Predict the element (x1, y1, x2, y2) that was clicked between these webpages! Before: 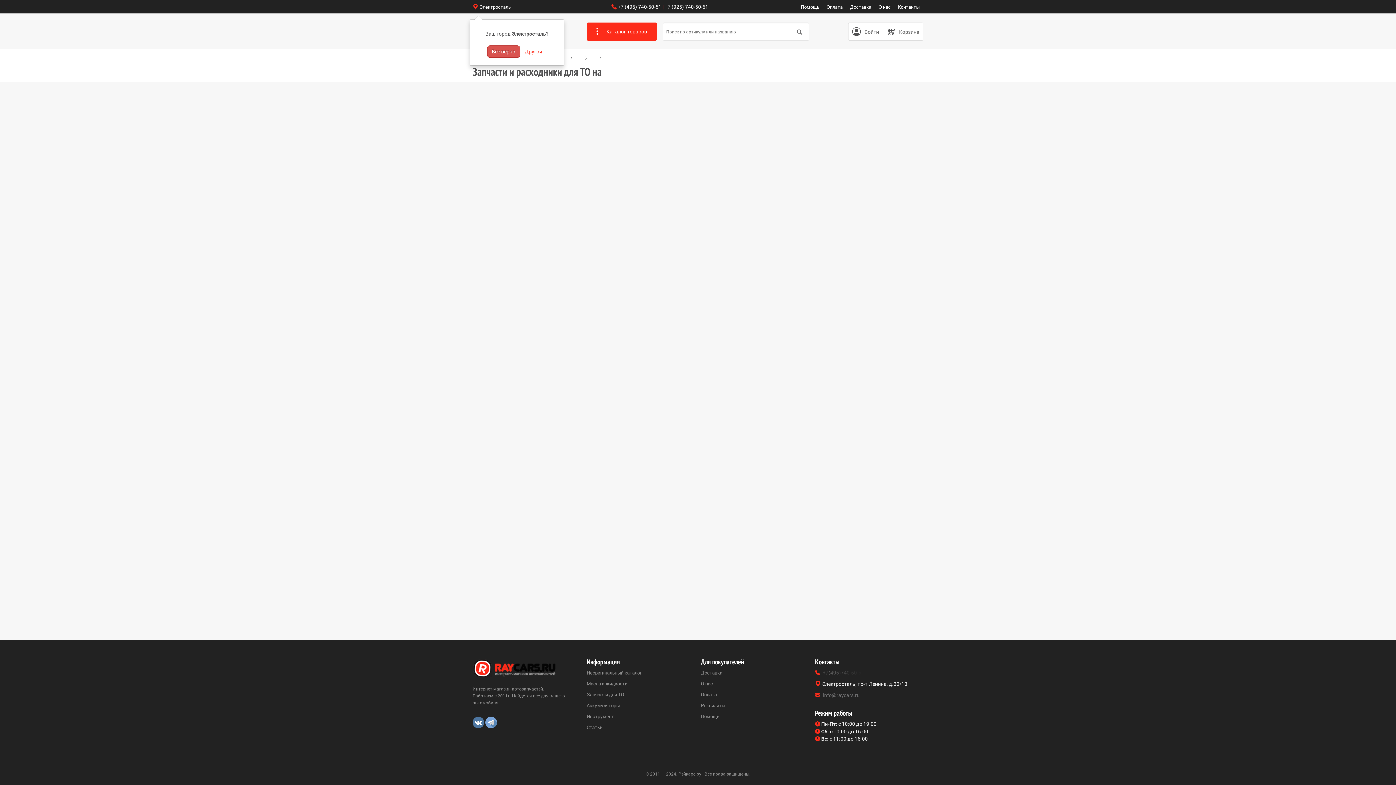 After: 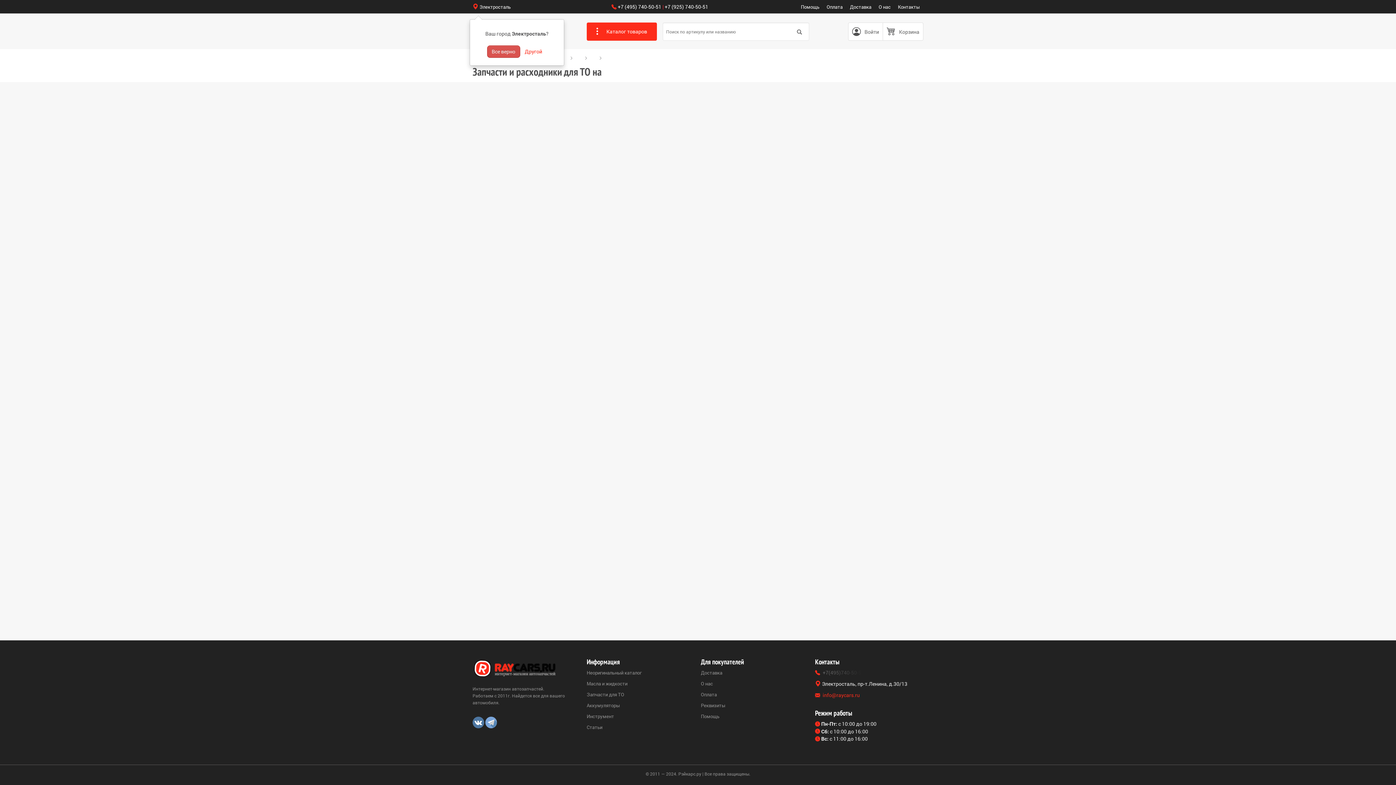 Action: label: info@raycars.ru bbox: (822, 692, 860, 698)